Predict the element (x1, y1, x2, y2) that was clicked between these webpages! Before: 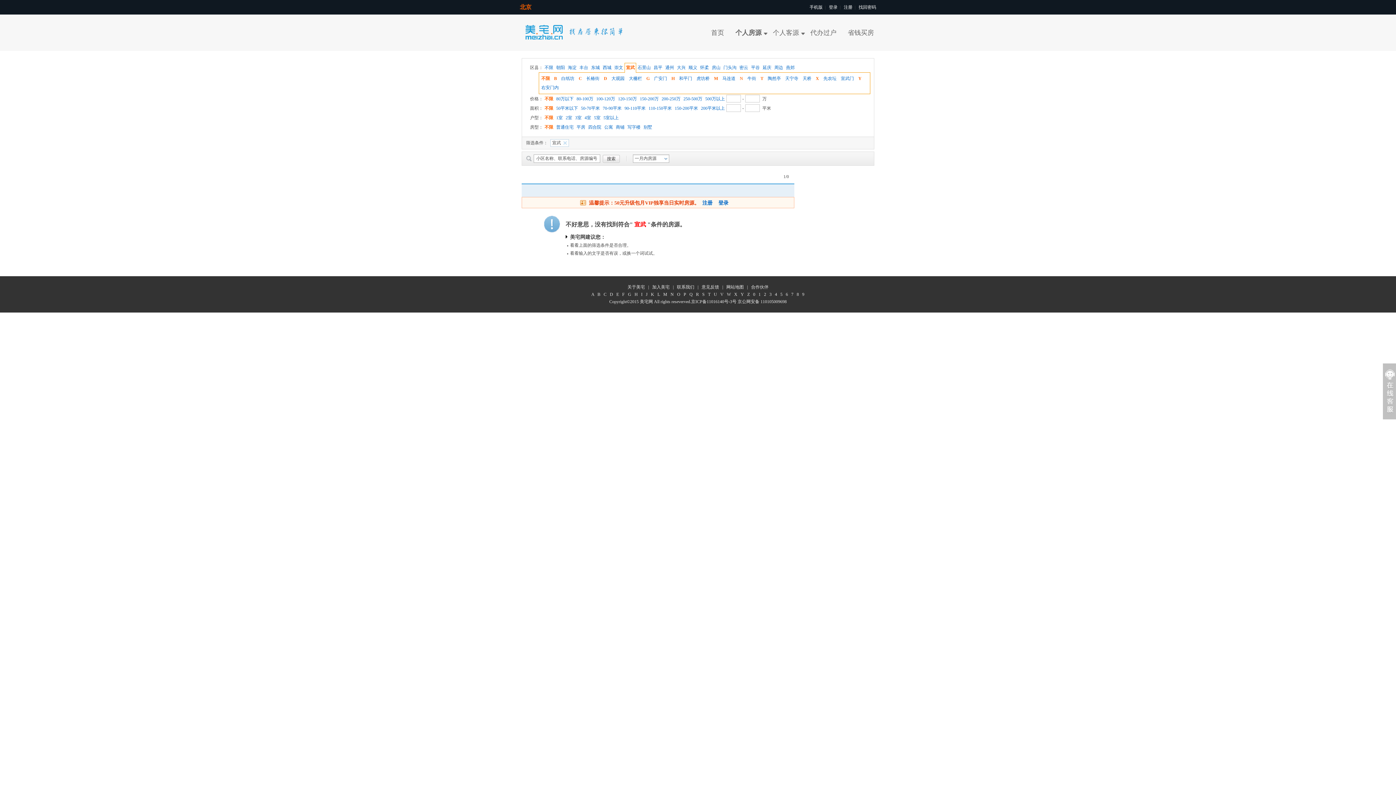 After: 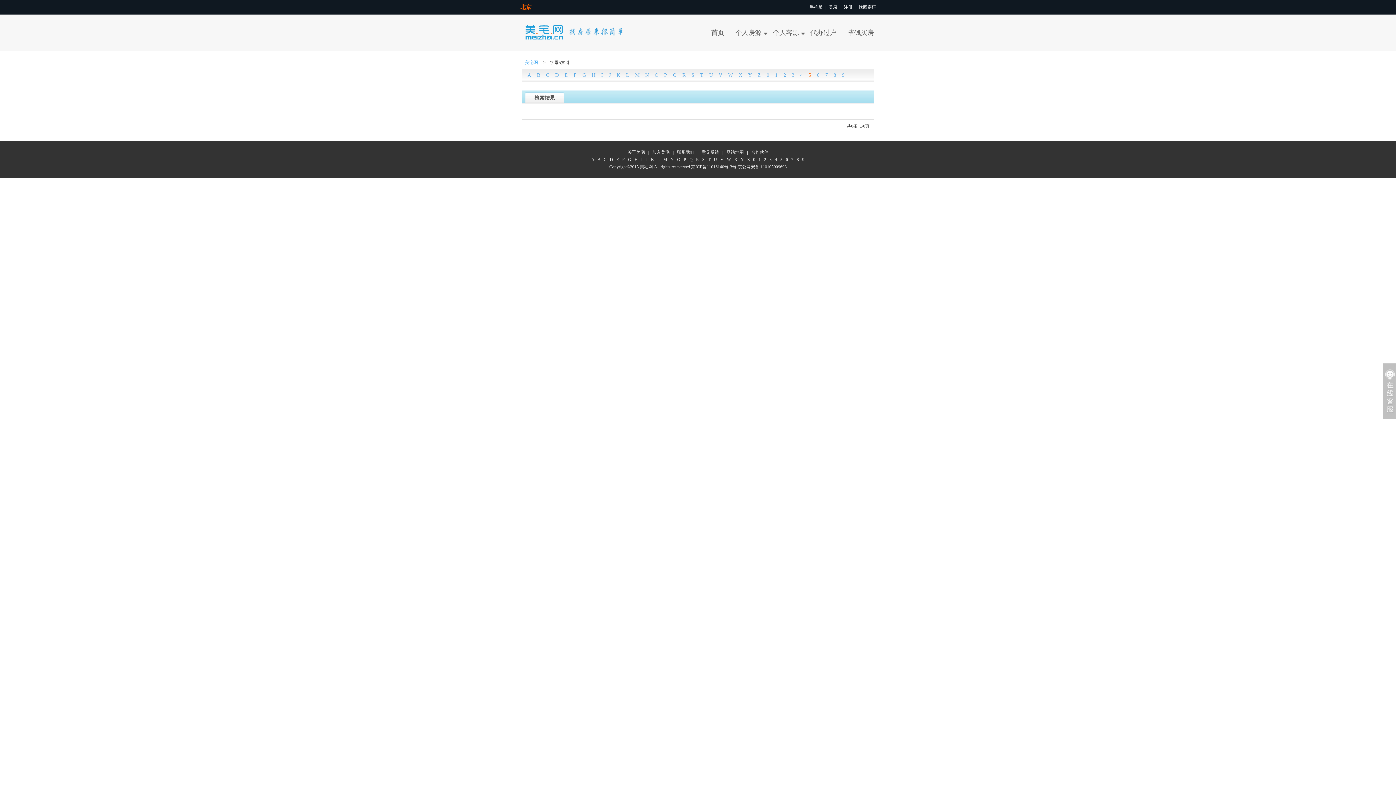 Action: label:  5  bbox: (779, 292, 783, 297)